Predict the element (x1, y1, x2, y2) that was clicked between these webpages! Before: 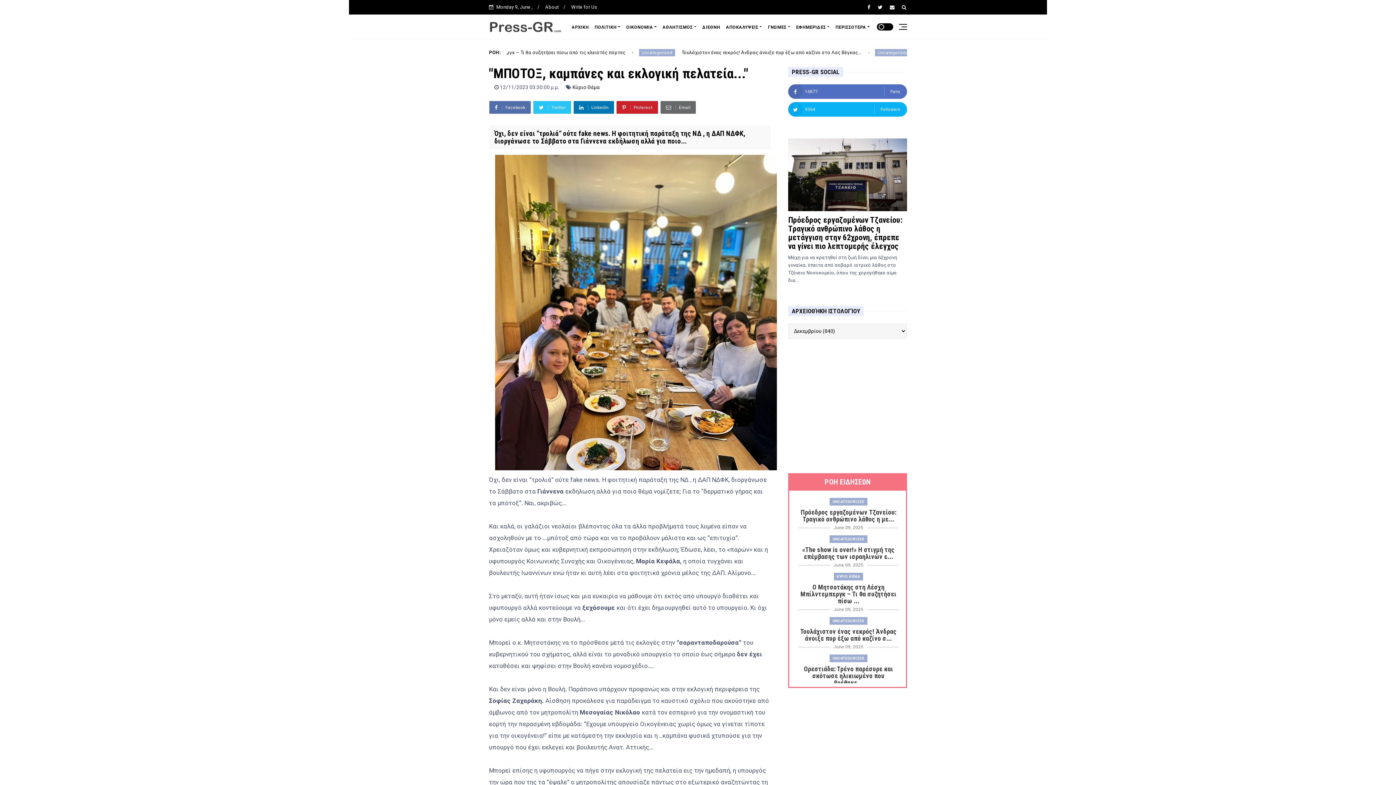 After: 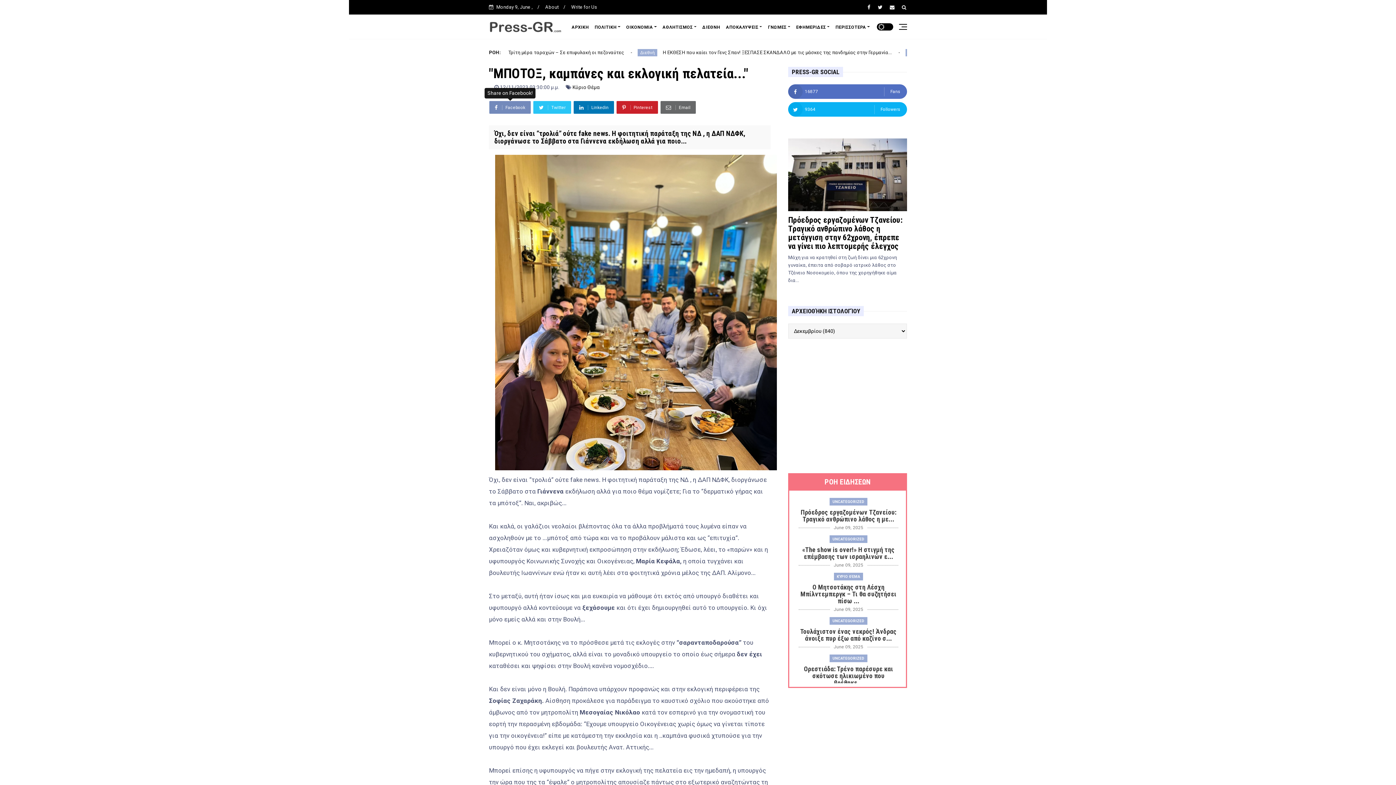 Action: bbox: (489, 101, 530, 113) label:  Facebook